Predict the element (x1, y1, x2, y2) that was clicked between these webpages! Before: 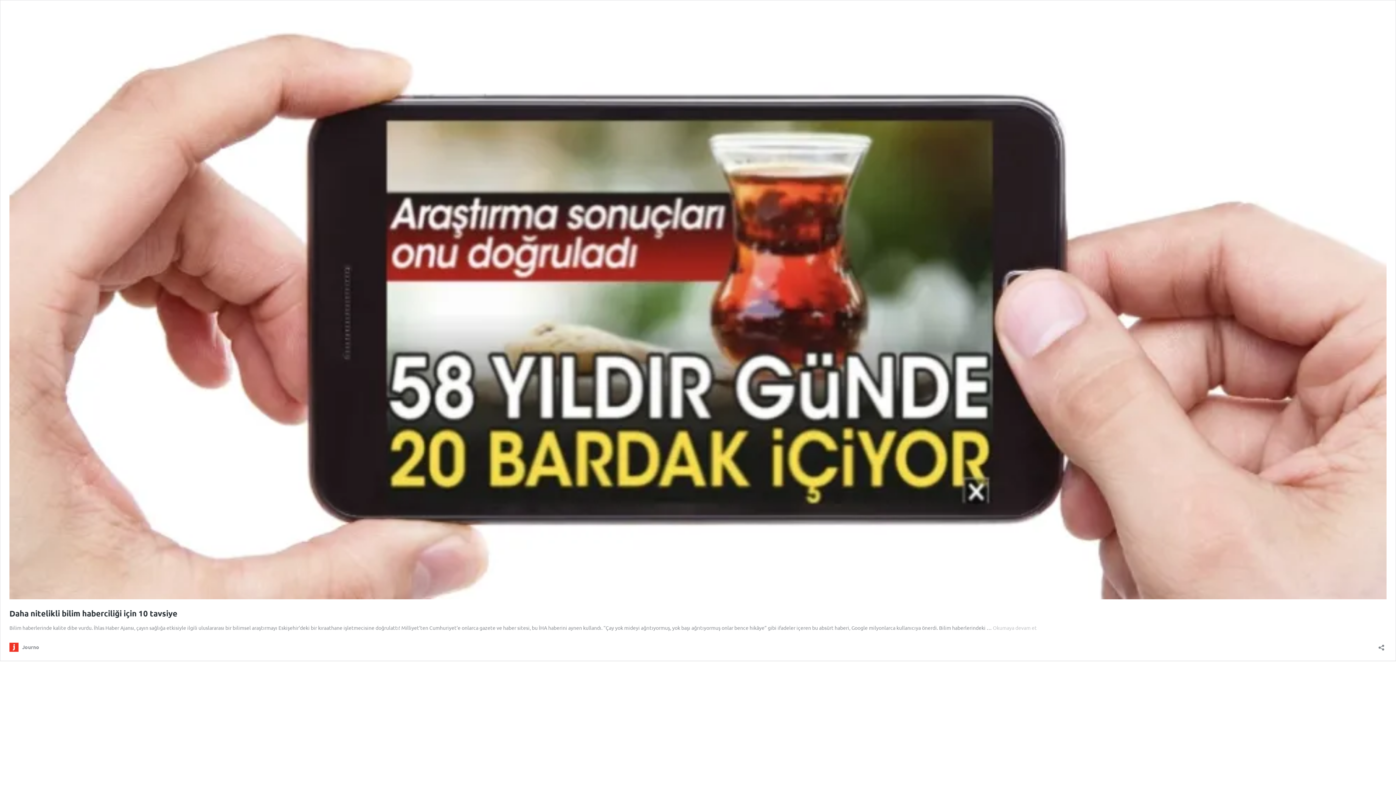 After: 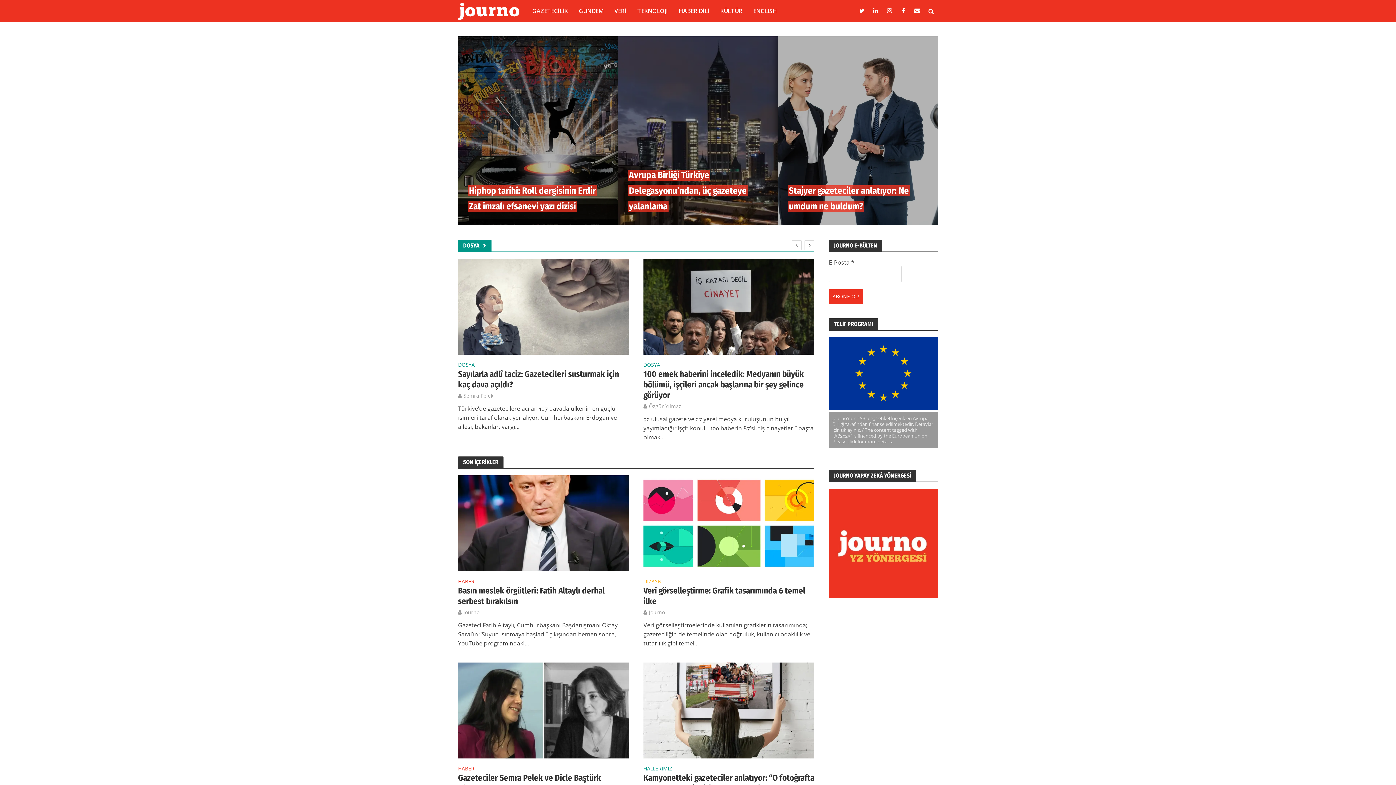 Action: bbox: (9, 643, 39, 652) label: Journo